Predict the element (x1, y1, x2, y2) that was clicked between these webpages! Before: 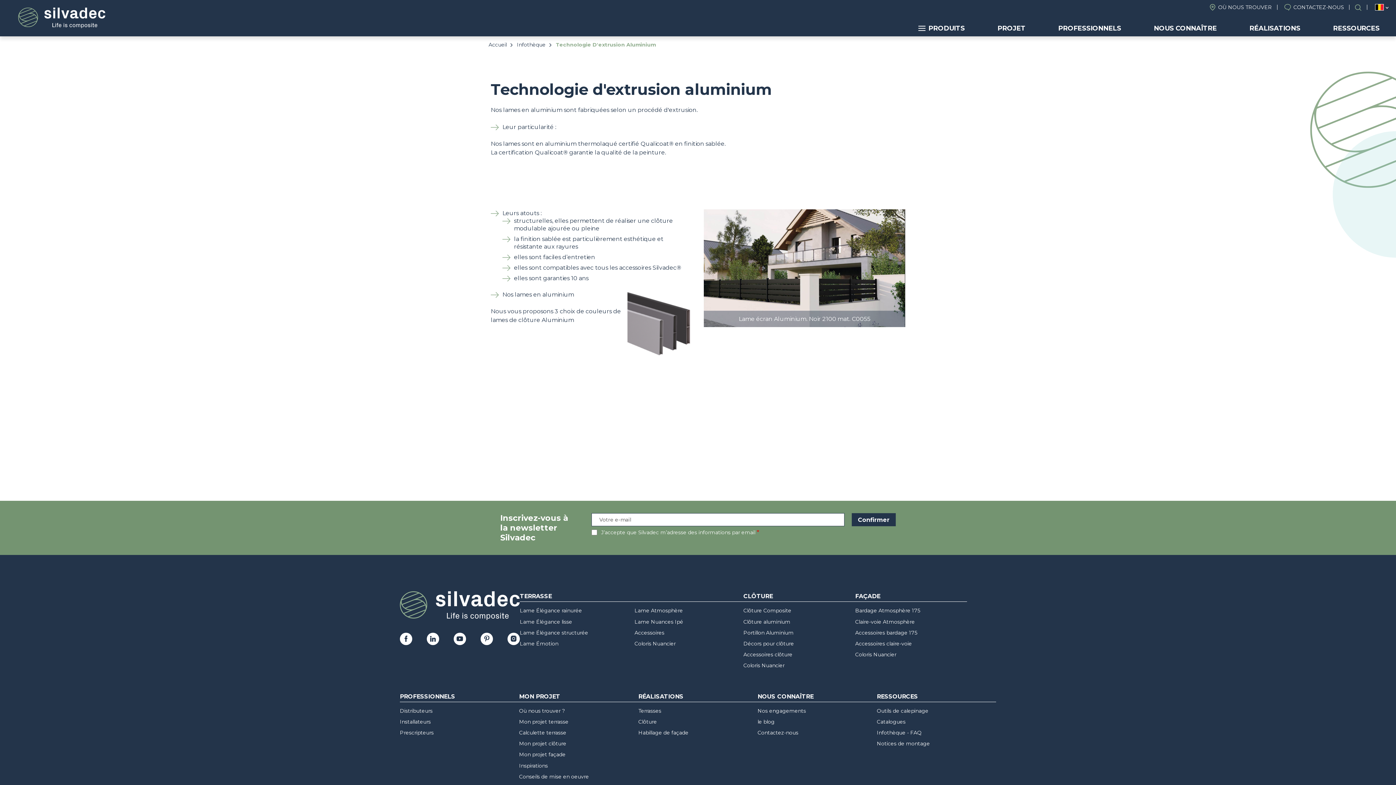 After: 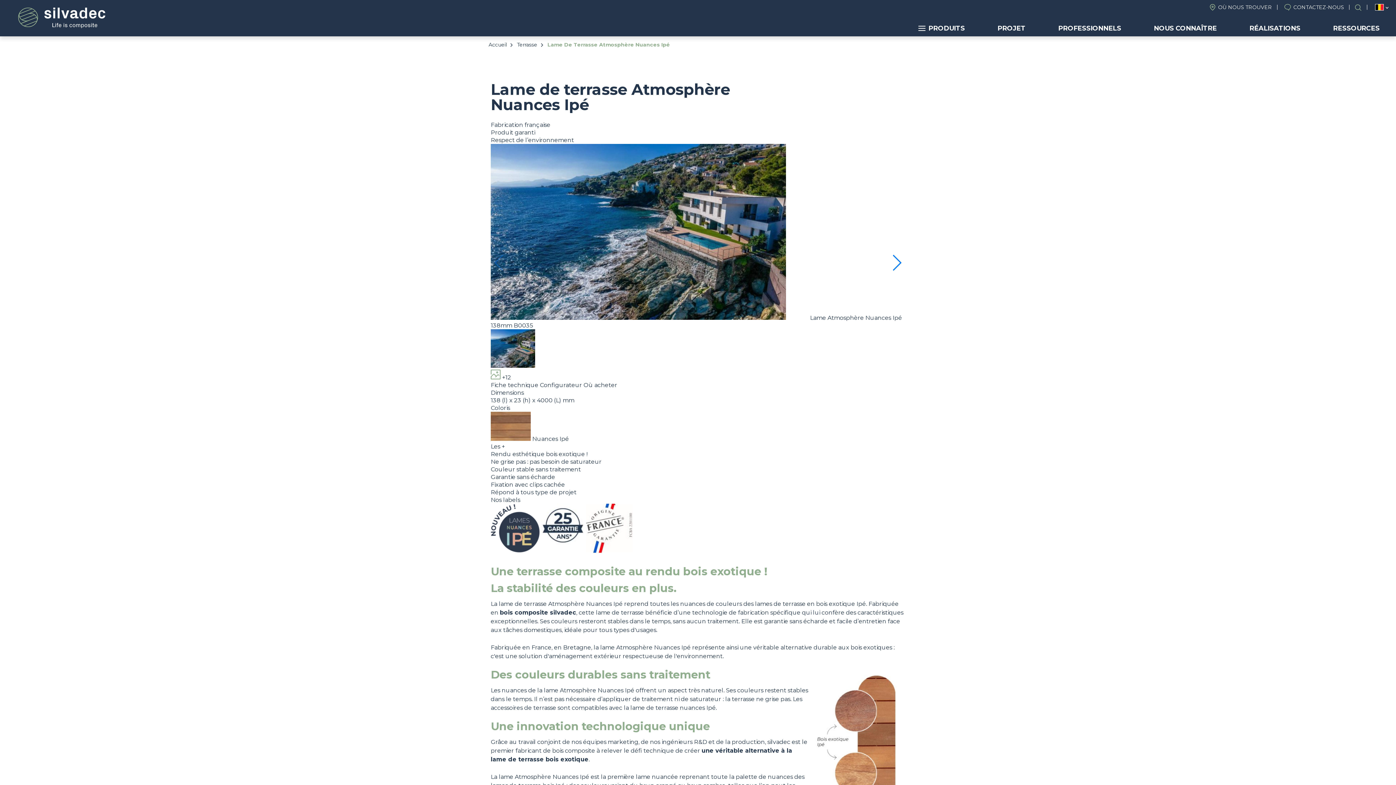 Action: bbox: (634, 618, 683, 626) label: Lame Nuances Ipé